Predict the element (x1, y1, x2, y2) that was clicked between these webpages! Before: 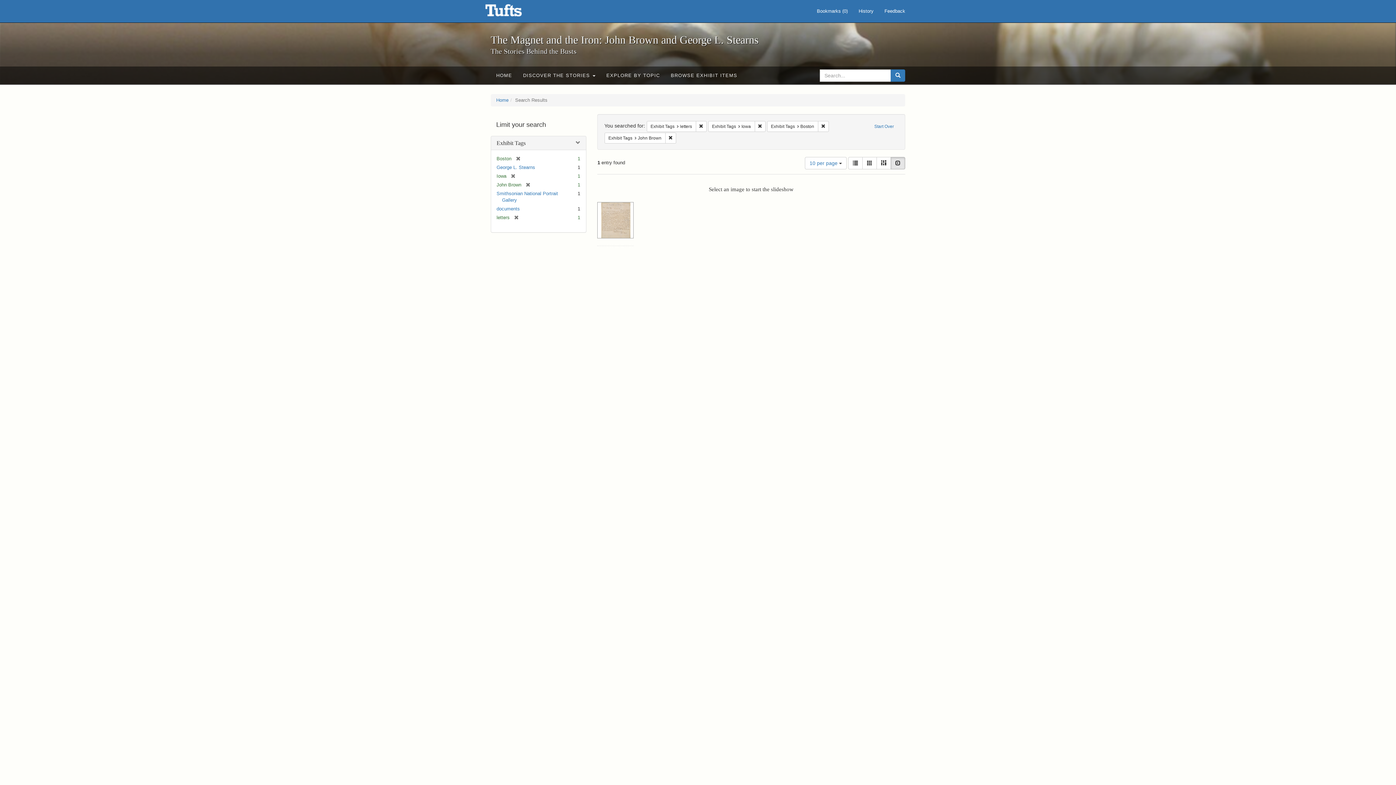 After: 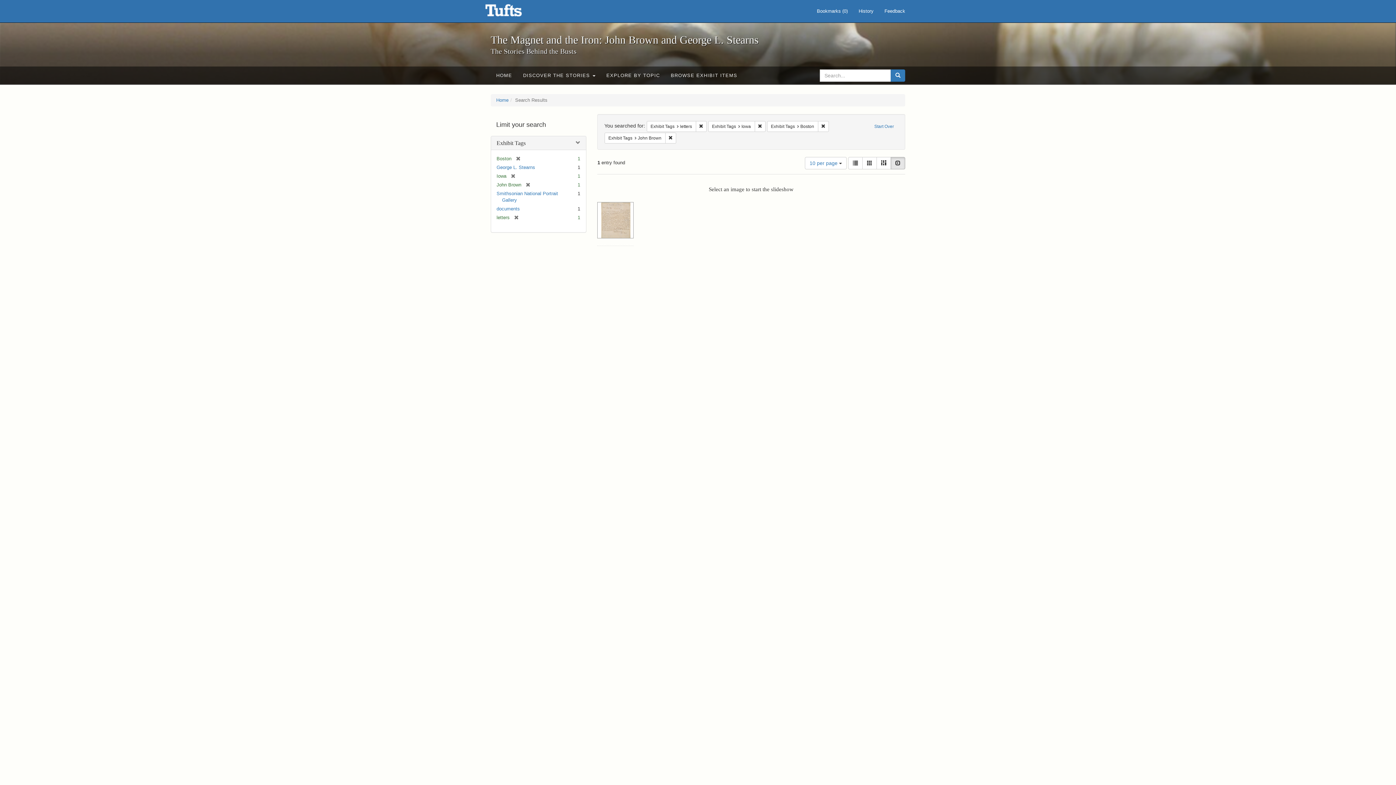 Action: bbox: (890, 157, 905, 169) label: Slideshow